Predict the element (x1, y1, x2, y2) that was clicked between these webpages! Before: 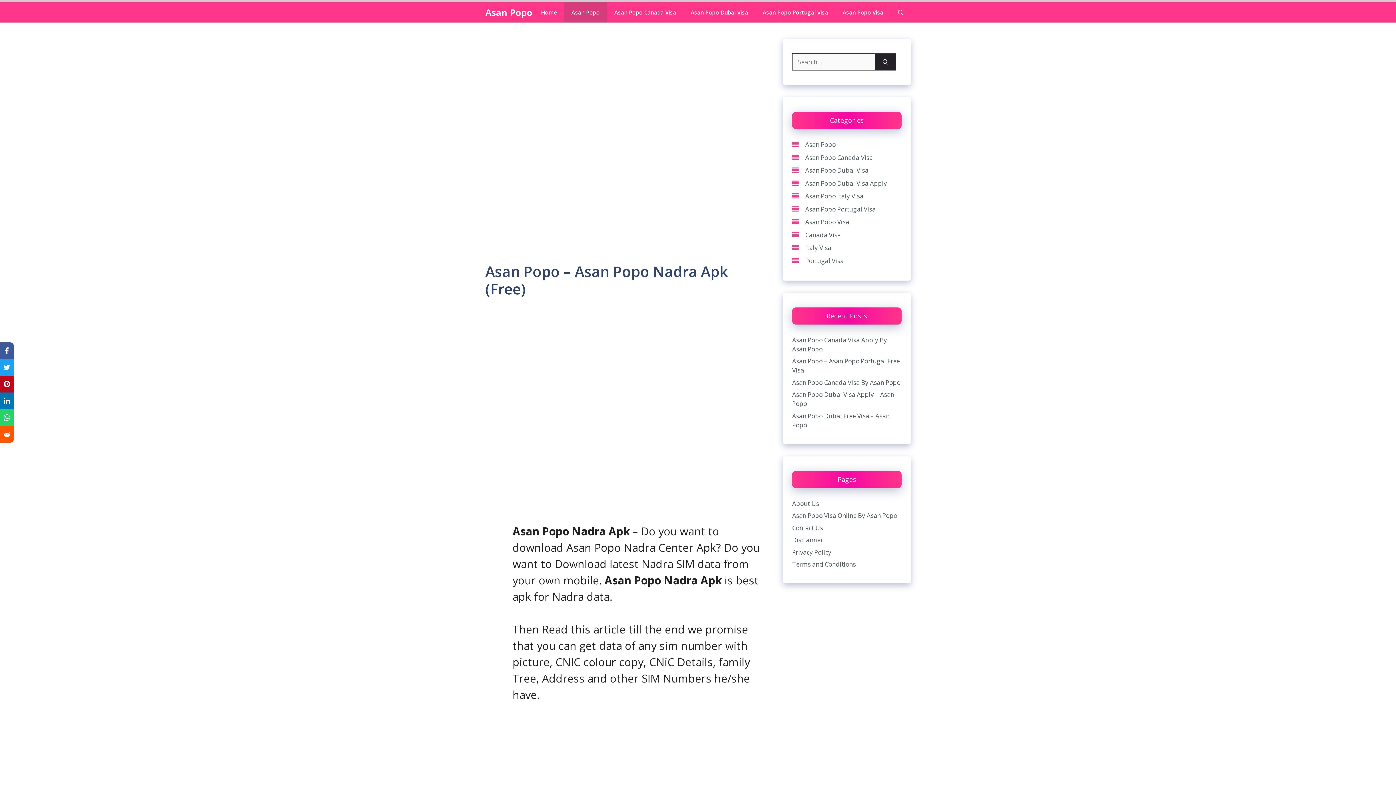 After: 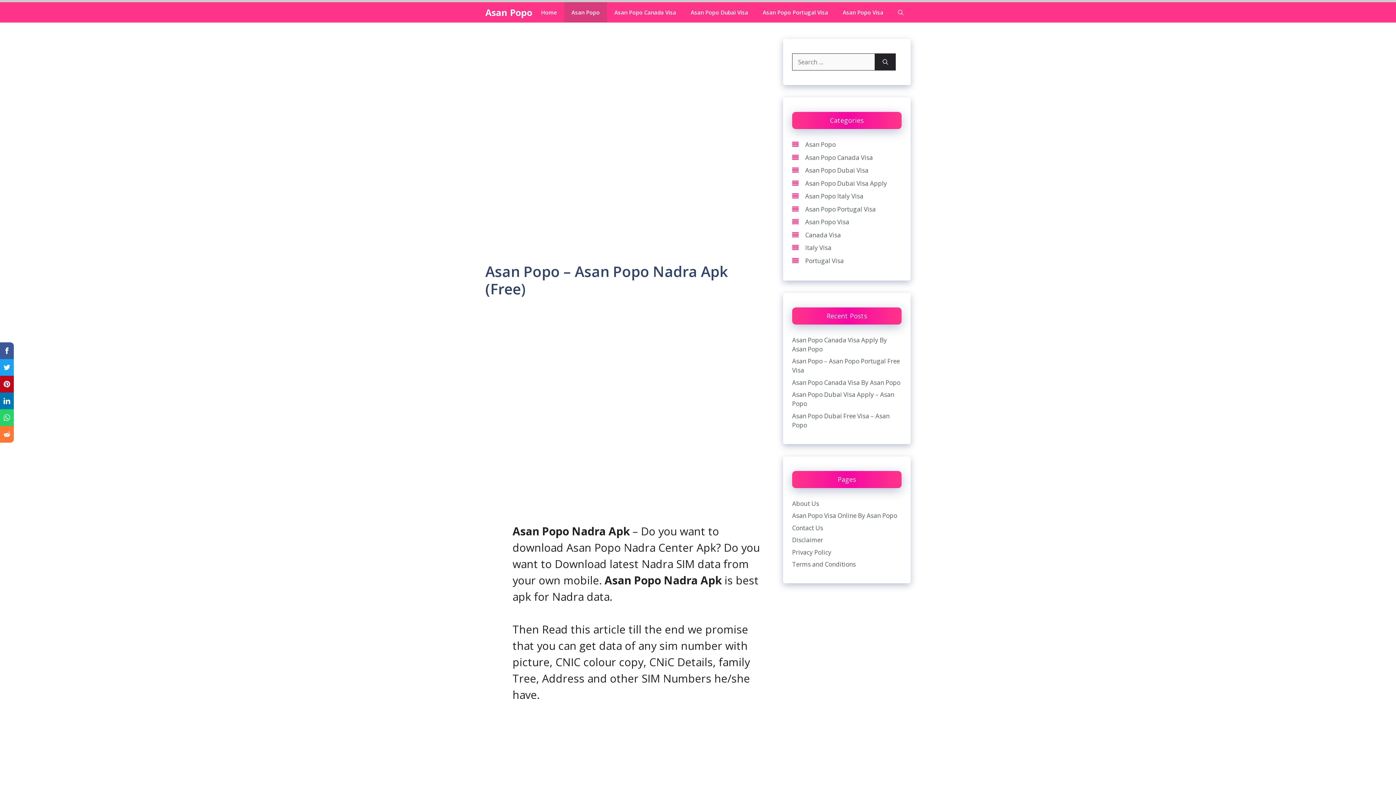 Action: bbox: (0, 426, 13, 442)